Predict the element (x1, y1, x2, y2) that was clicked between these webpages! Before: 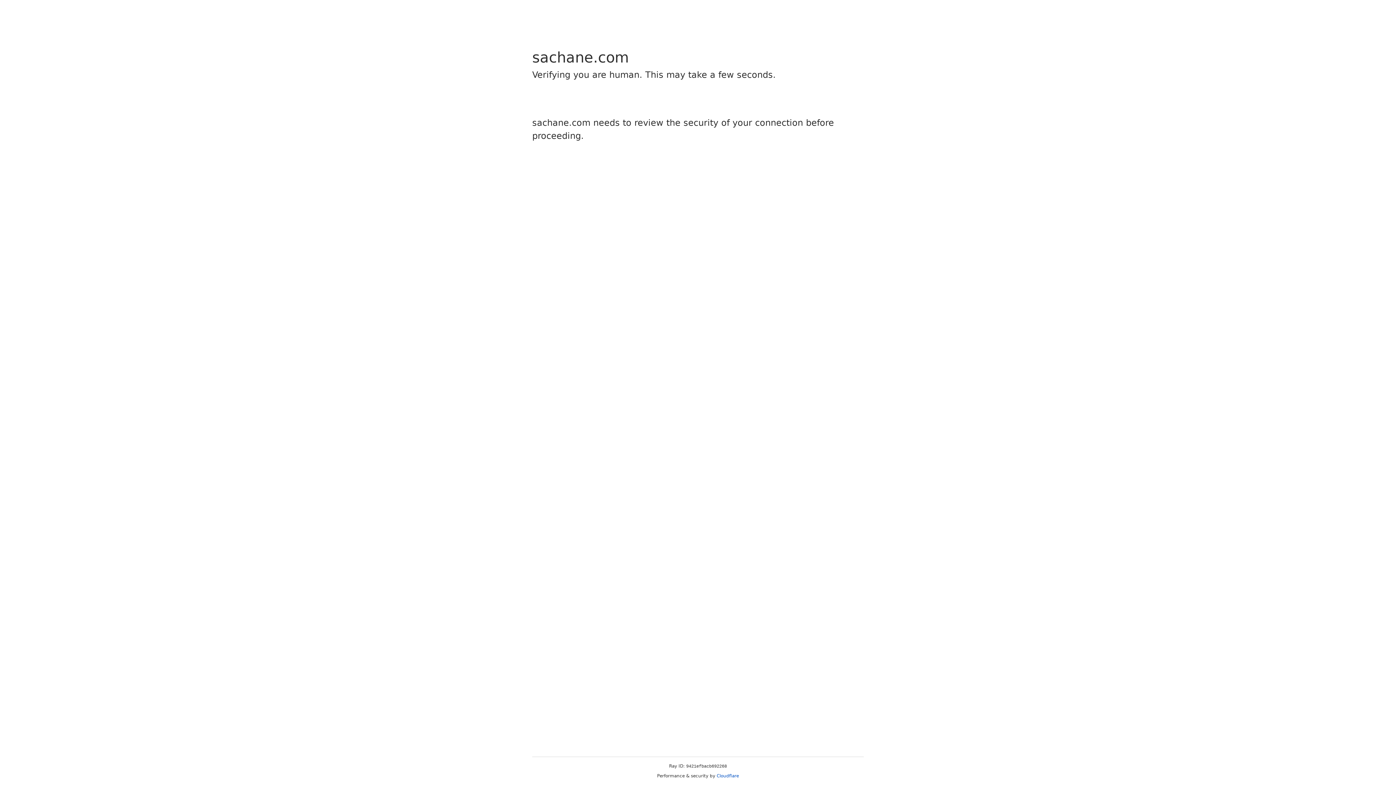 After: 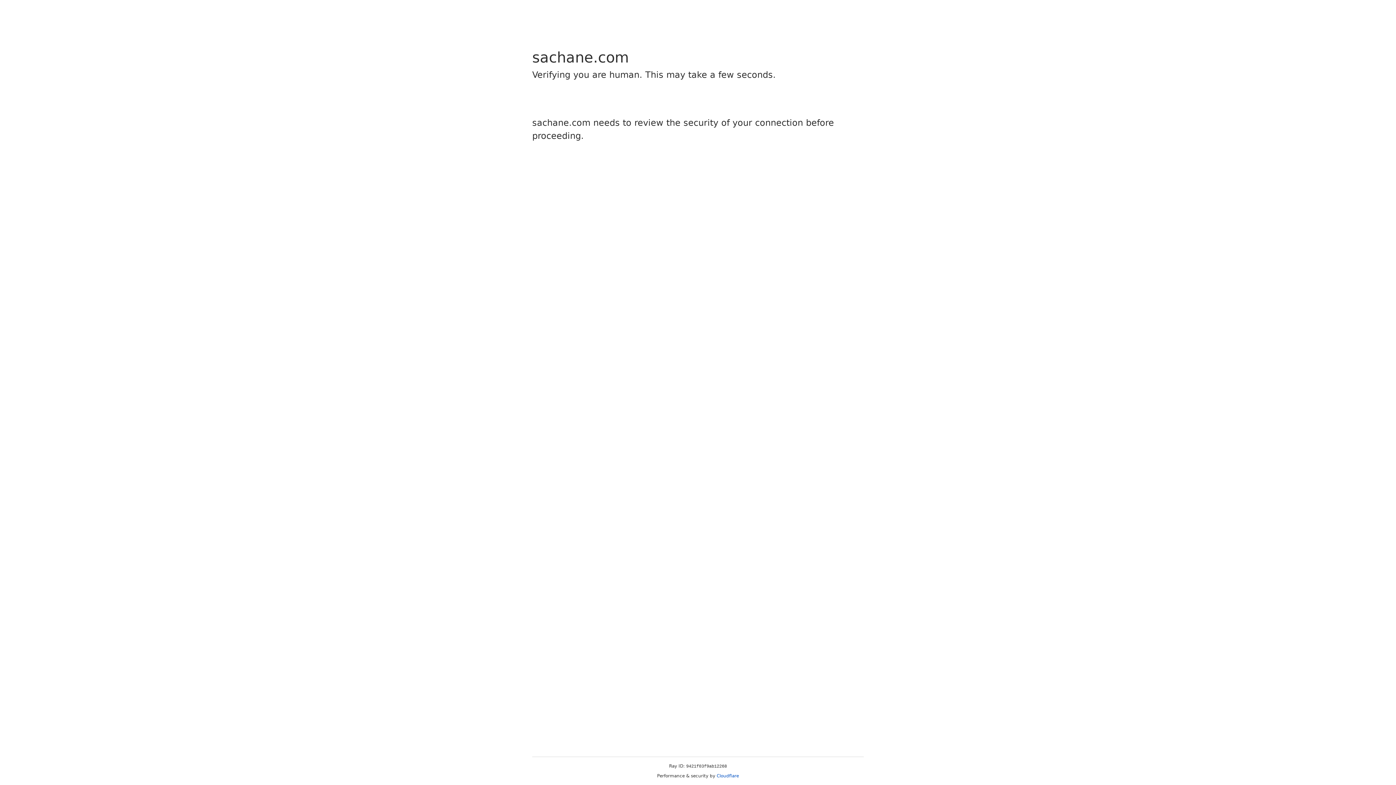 Action: label: Cloudflare bbox: (716, 773, 739, 778)